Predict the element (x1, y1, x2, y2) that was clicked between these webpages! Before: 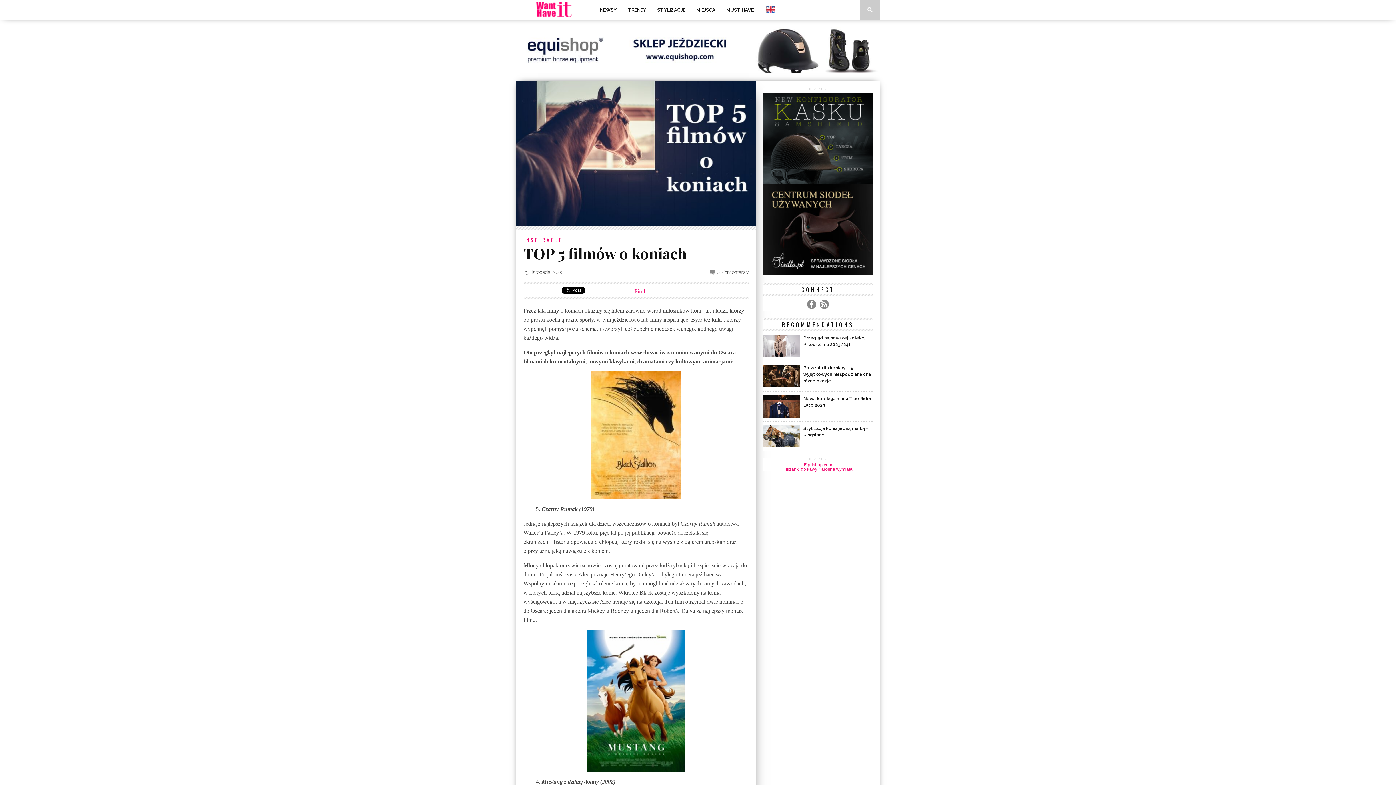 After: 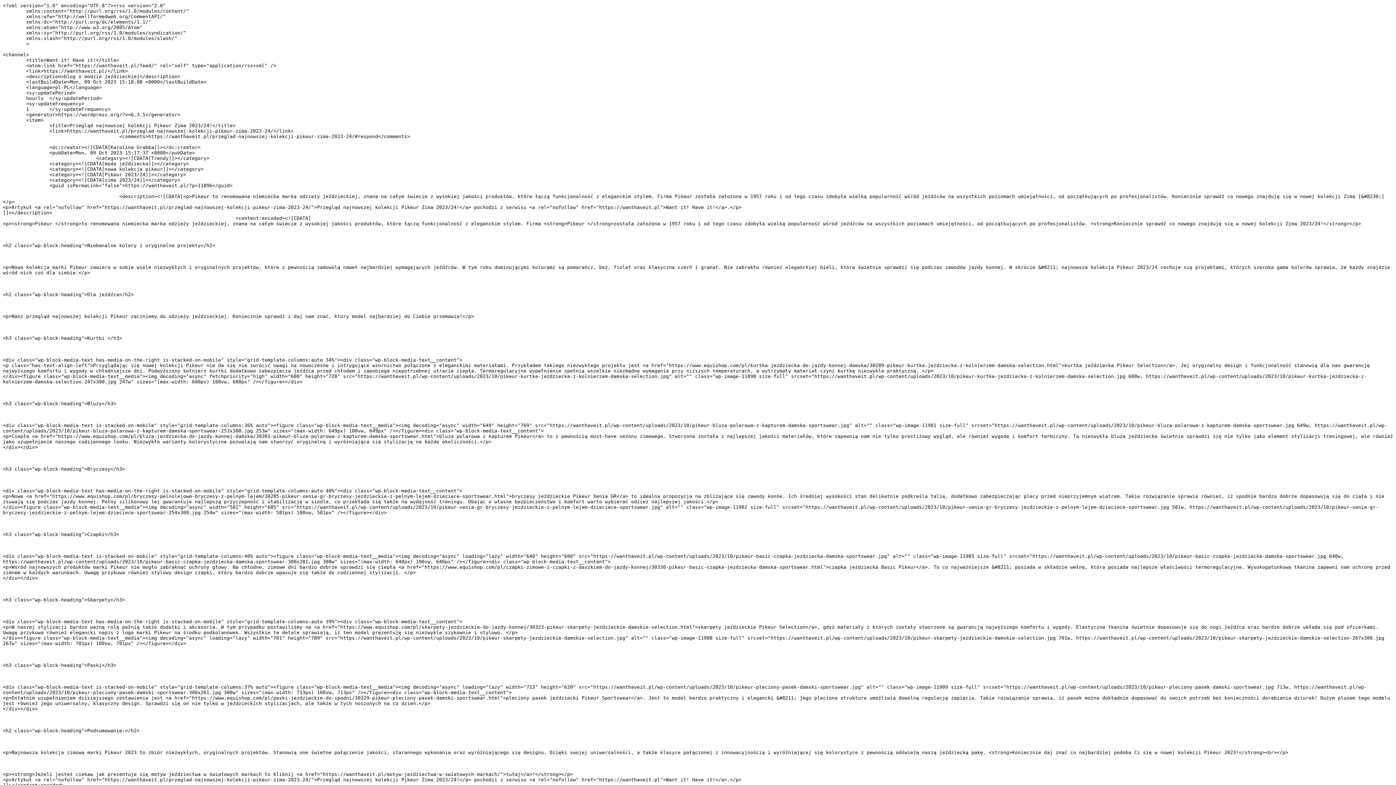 Action: bbox: (820, 300, 829, 309)